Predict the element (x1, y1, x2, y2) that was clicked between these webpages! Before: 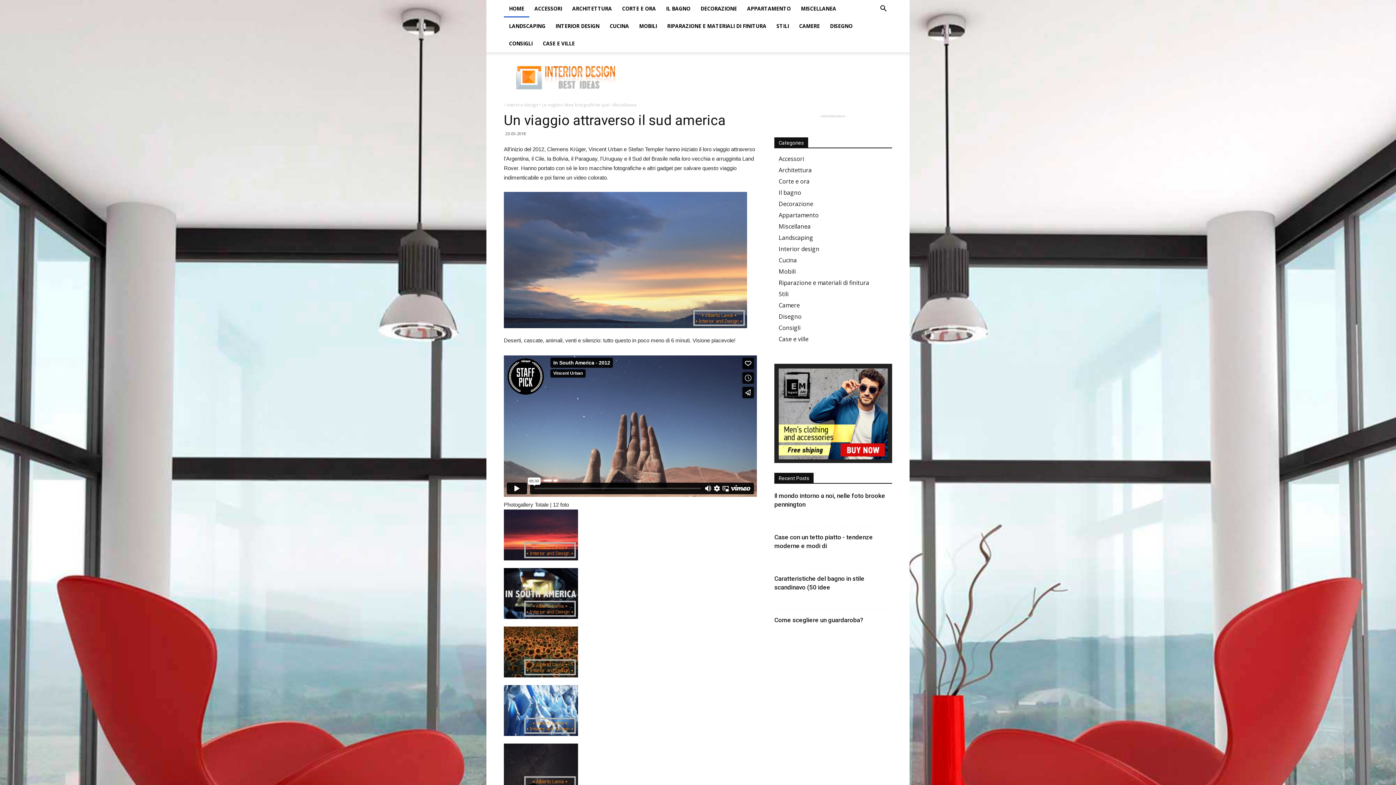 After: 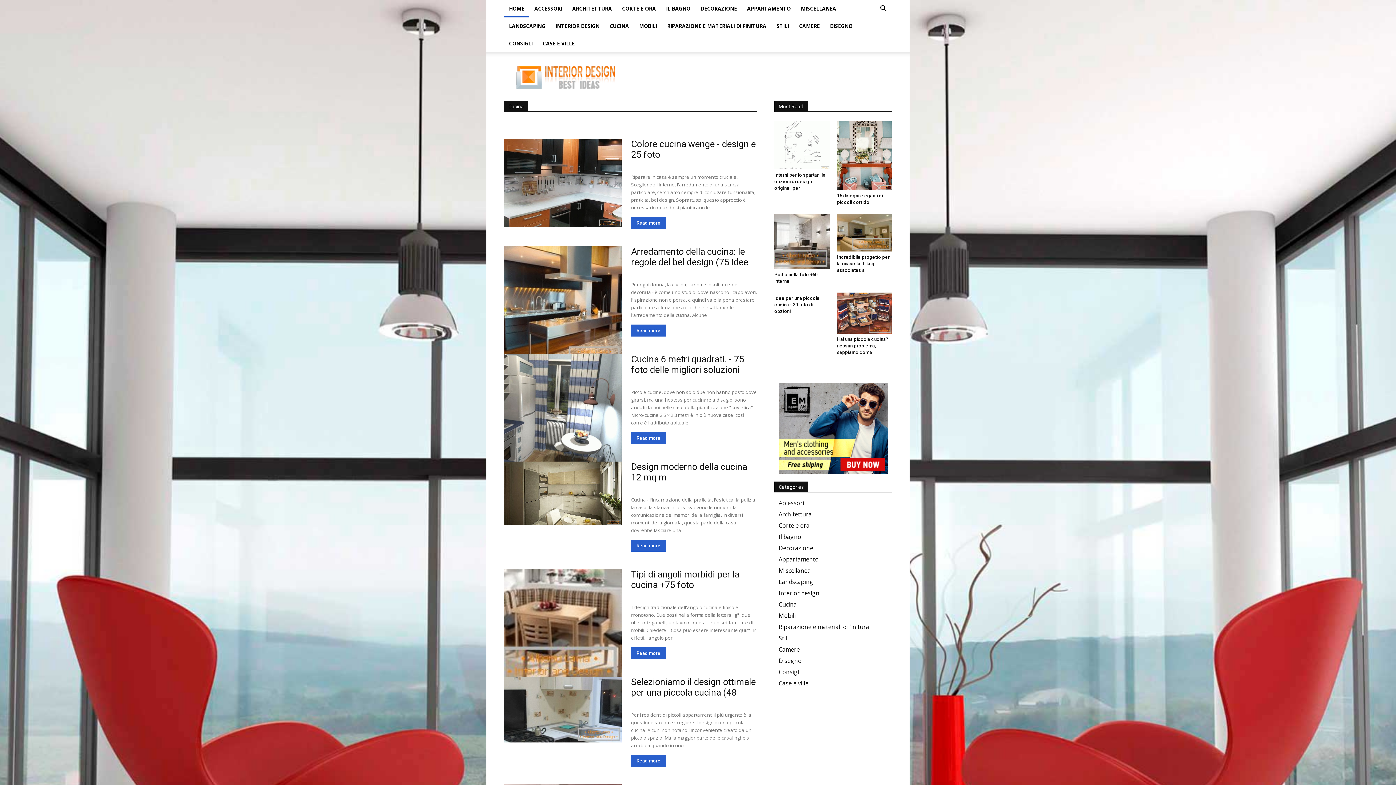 Action: label: CUCINA bbox: (604, 17, 634, 34)